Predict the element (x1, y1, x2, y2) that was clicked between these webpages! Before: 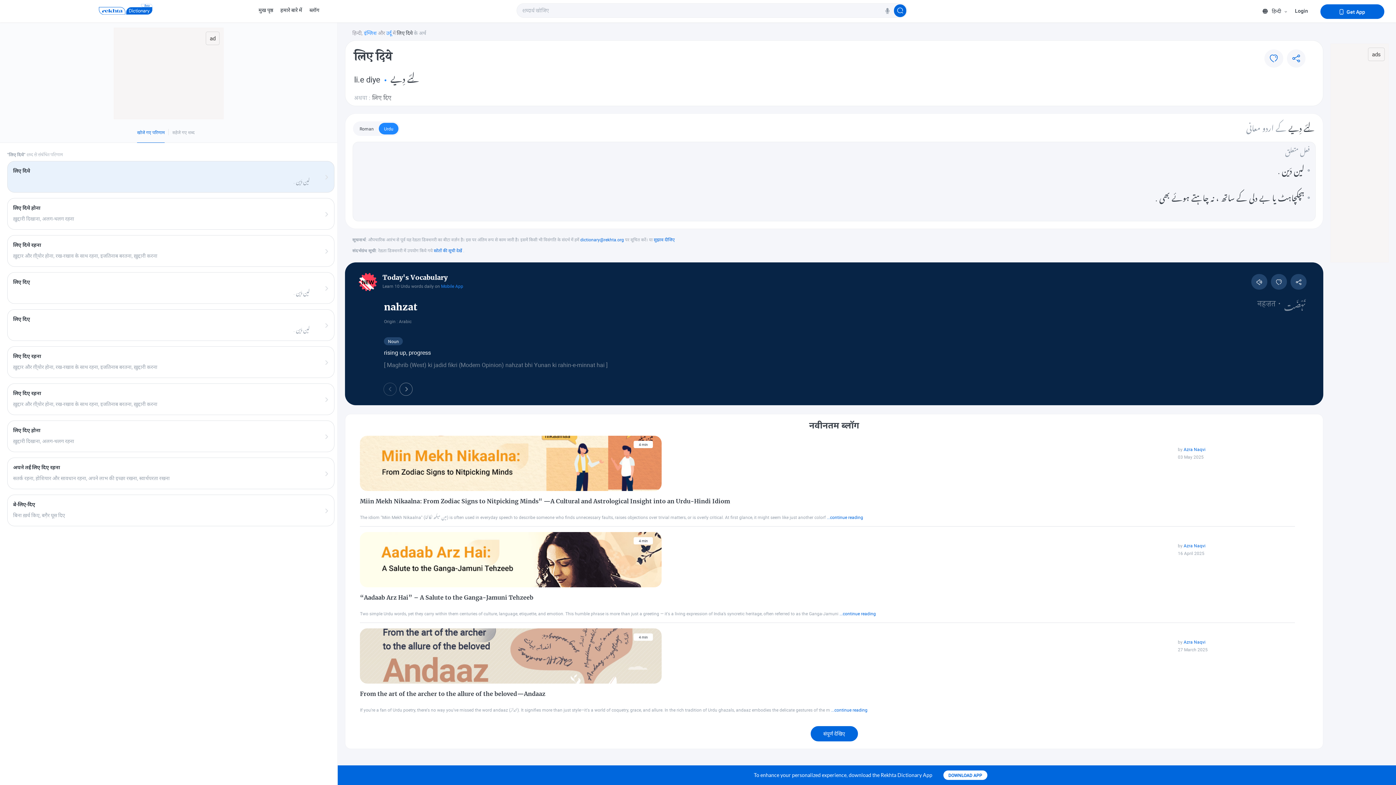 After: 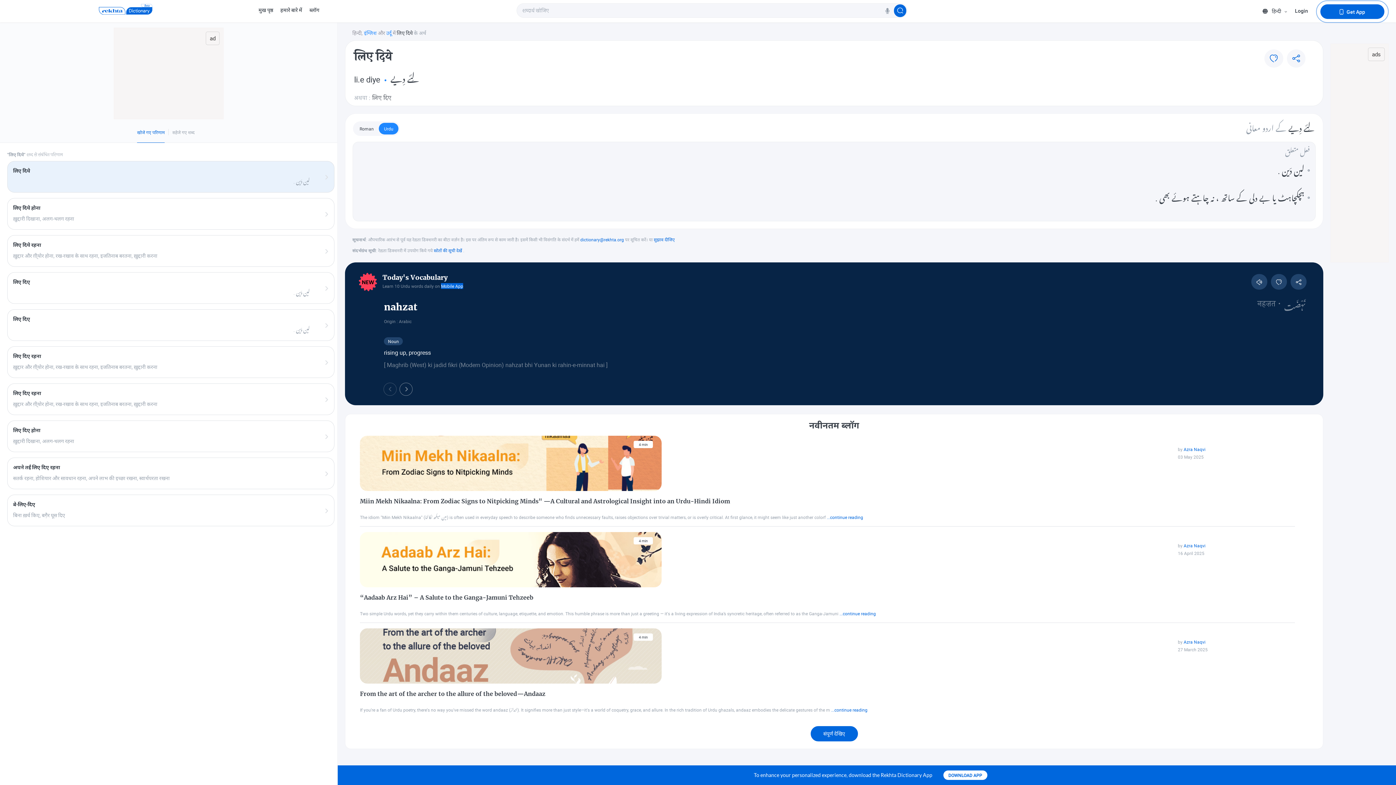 Action: bbox: (441, 283, 463, 289) label: Mobile App